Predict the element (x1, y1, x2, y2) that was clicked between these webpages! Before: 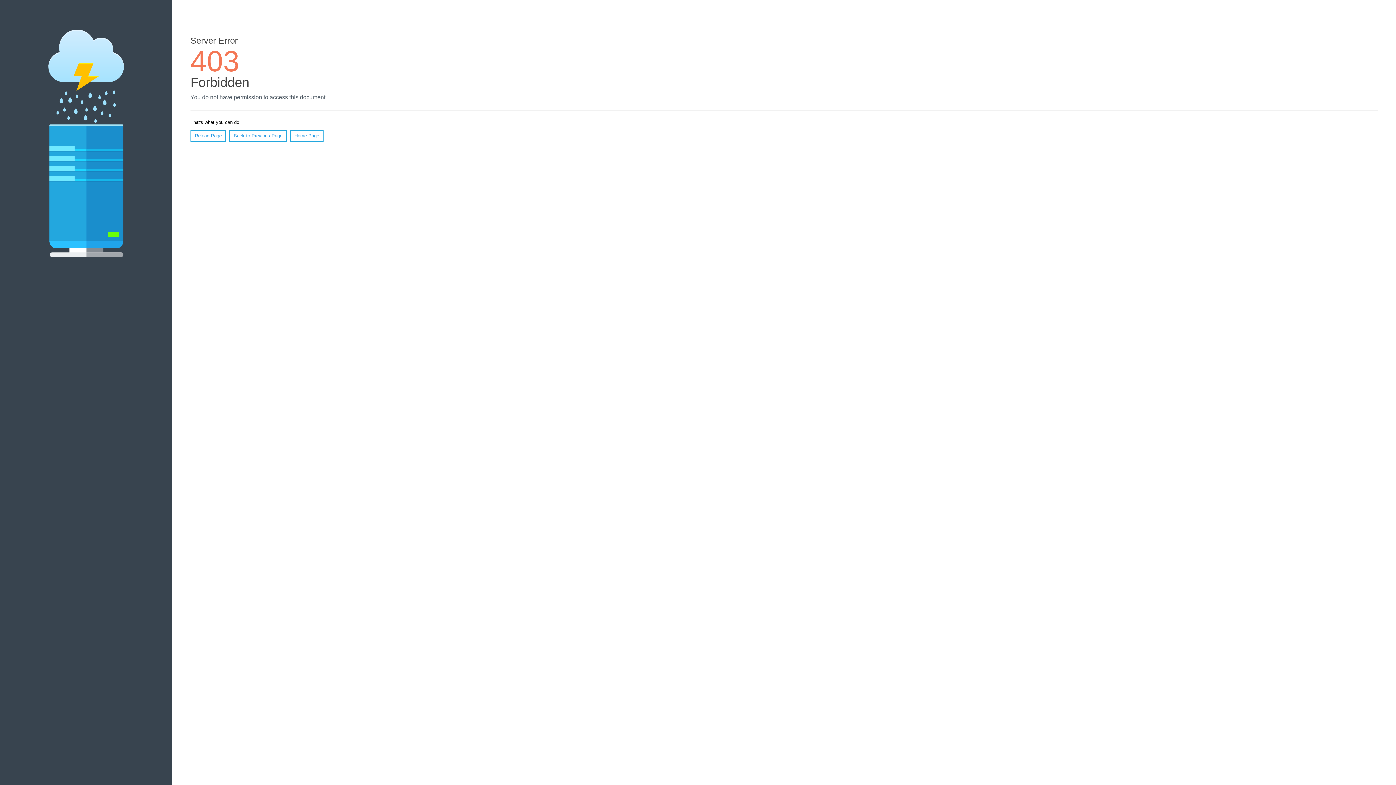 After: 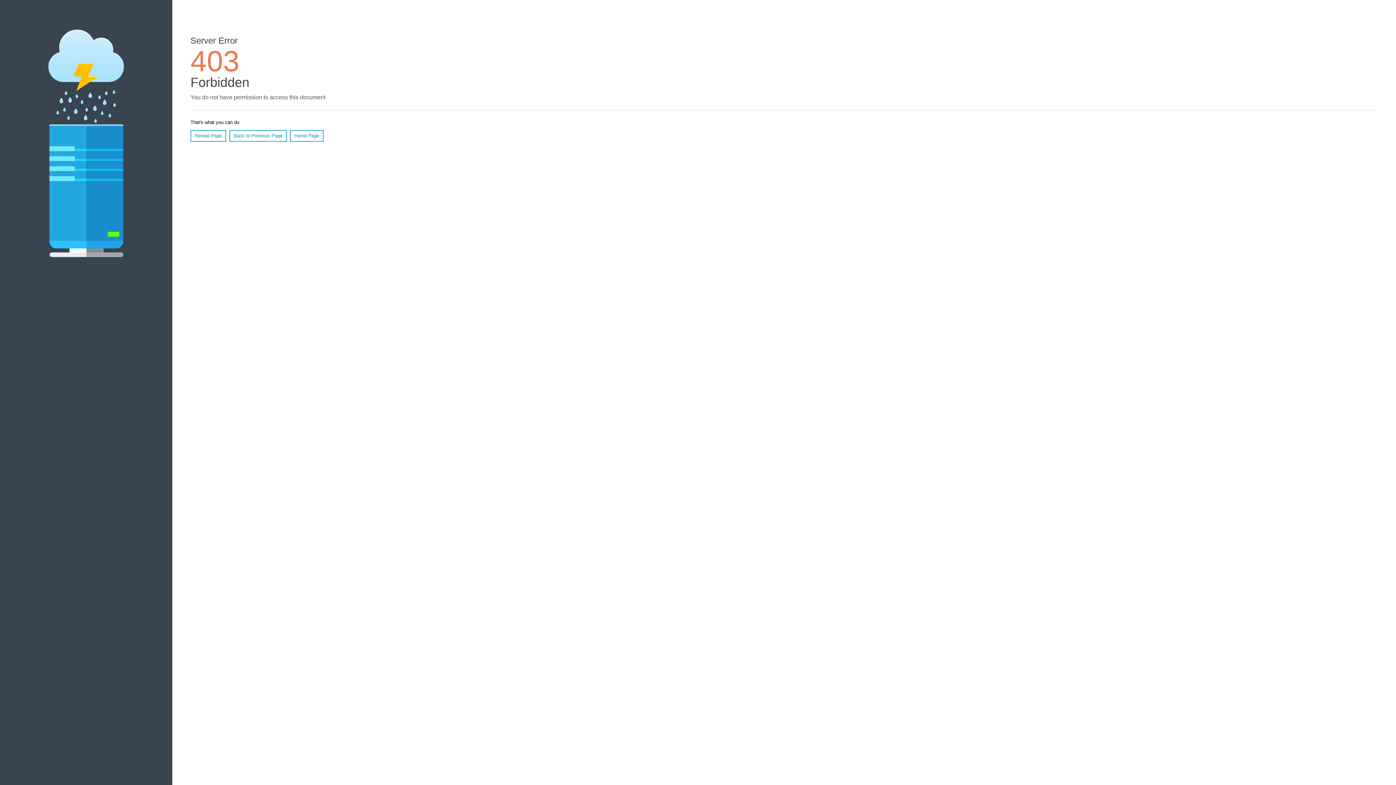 Action: label: Reload Page bbox: (190, 130, 226, 141)